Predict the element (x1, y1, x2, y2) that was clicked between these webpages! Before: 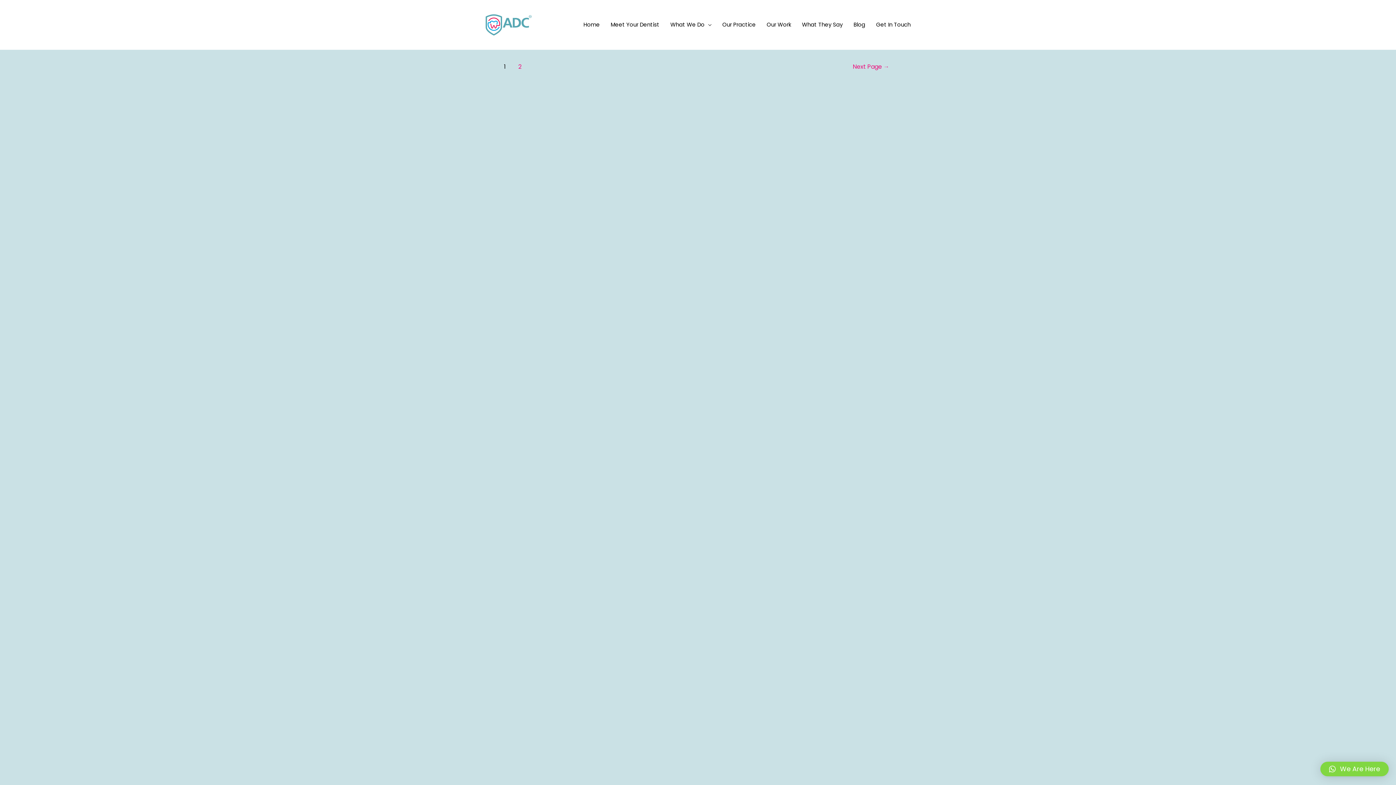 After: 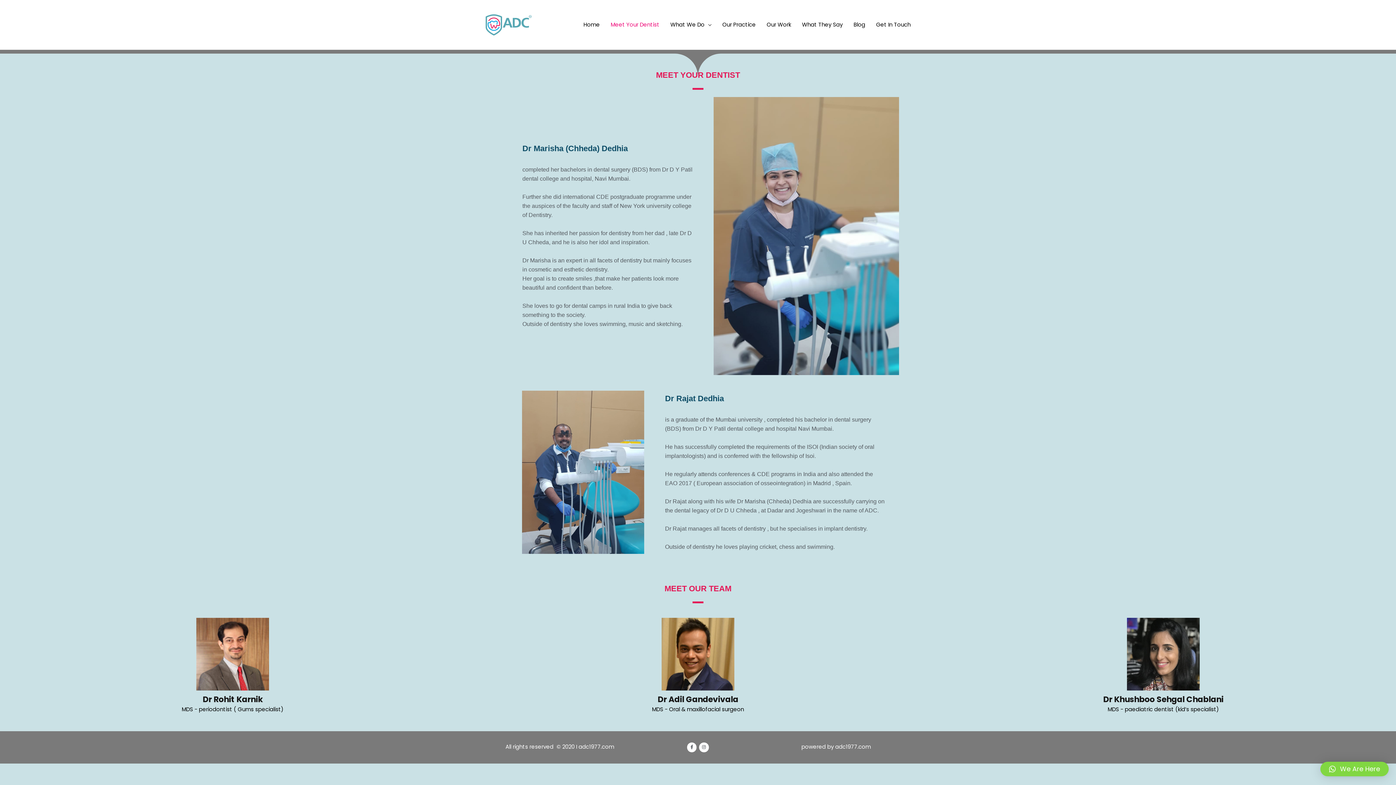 Action: bbox: (605, 13, 665, 35) label: Meet Your Dentist